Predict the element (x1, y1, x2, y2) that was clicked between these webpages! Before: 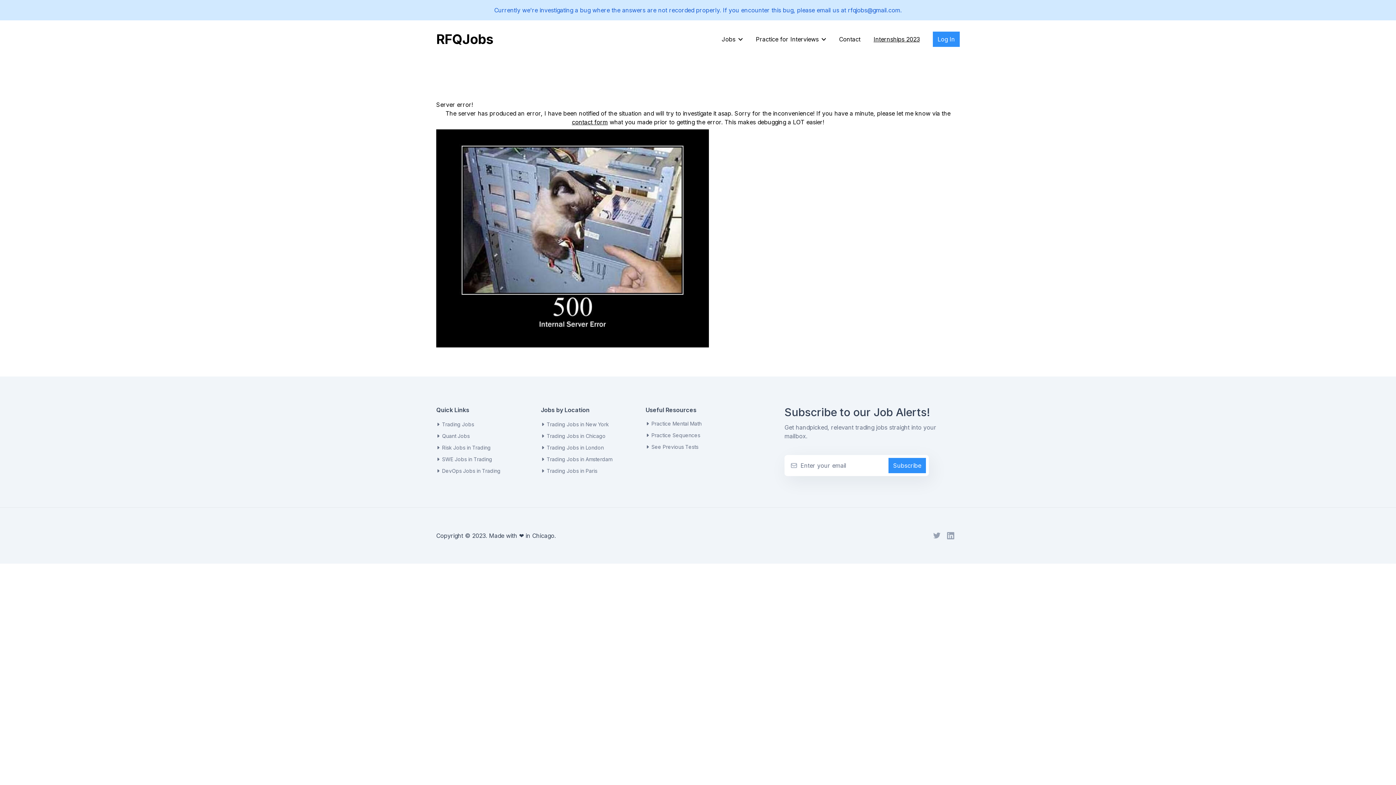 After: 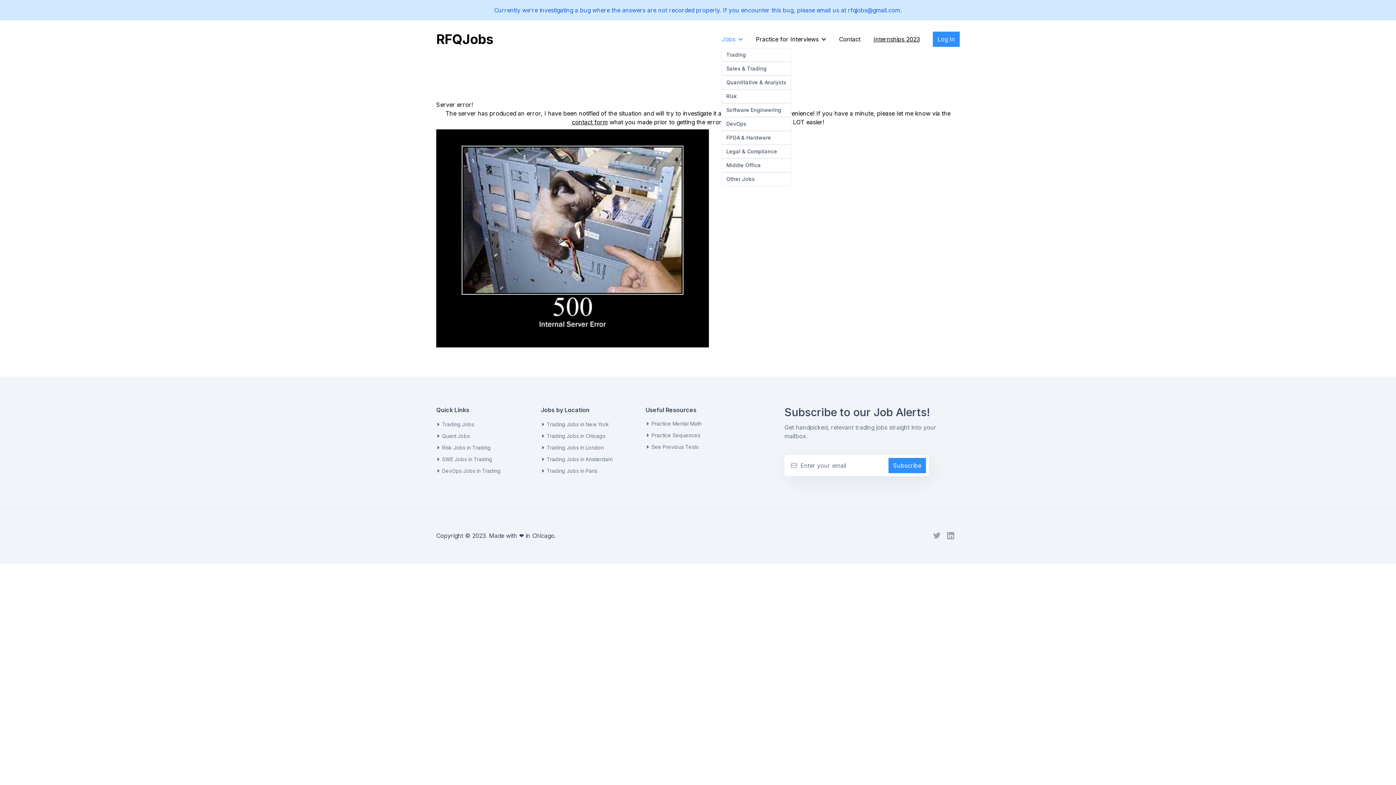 Action: label: Jobs bbox: (721, 34, 742, 43)